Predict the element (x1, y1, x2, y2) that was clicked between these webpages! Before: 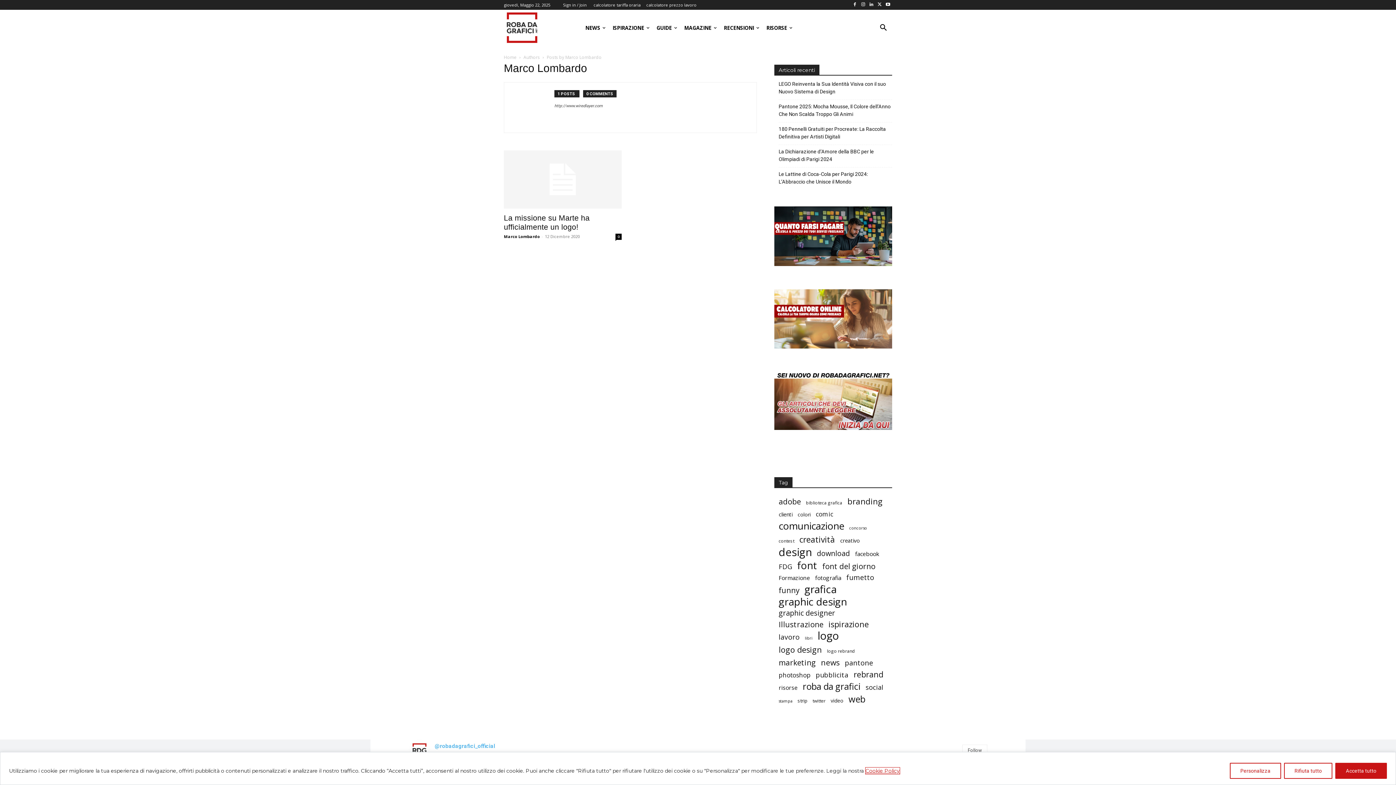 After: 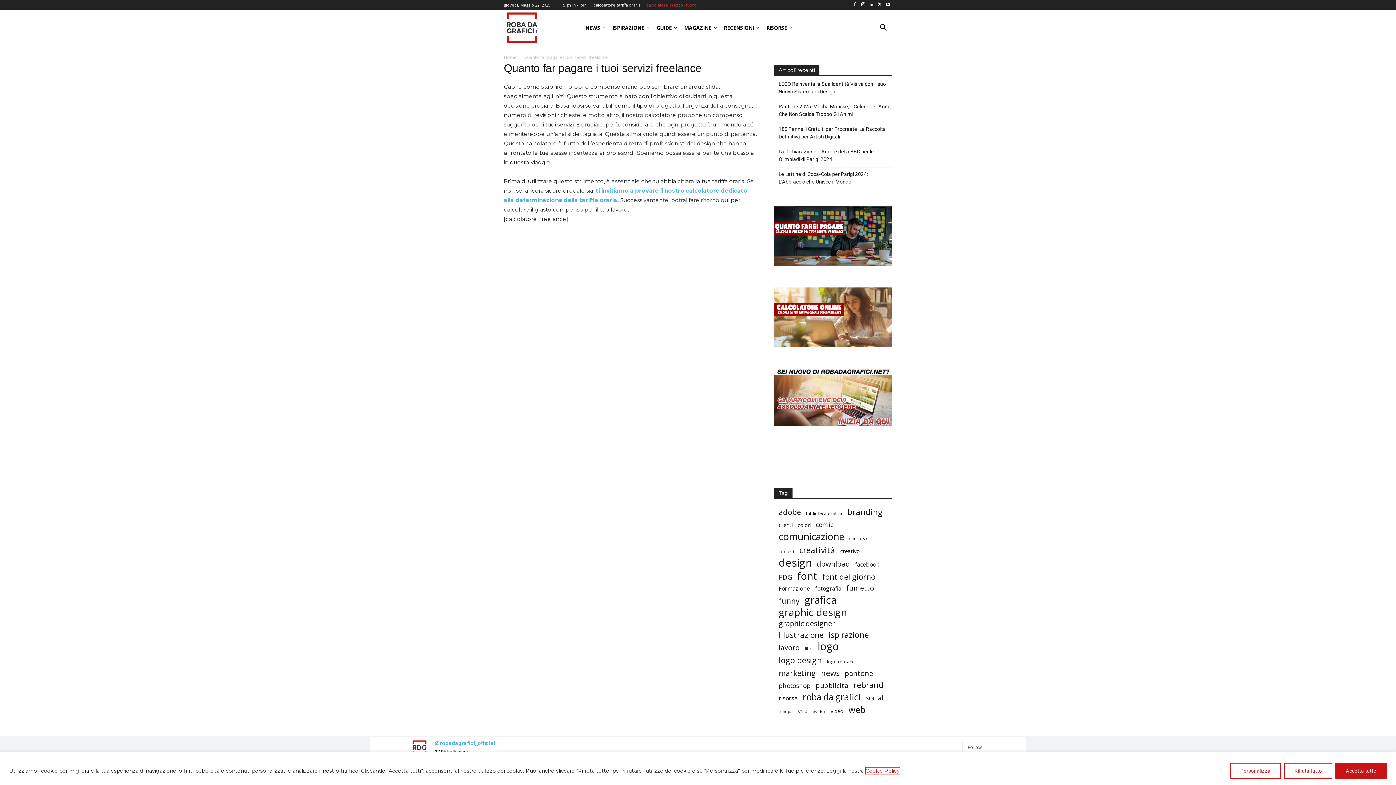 Action: label: calcolatore prezzo lavoro bbox: (646, 2, 696, 6)